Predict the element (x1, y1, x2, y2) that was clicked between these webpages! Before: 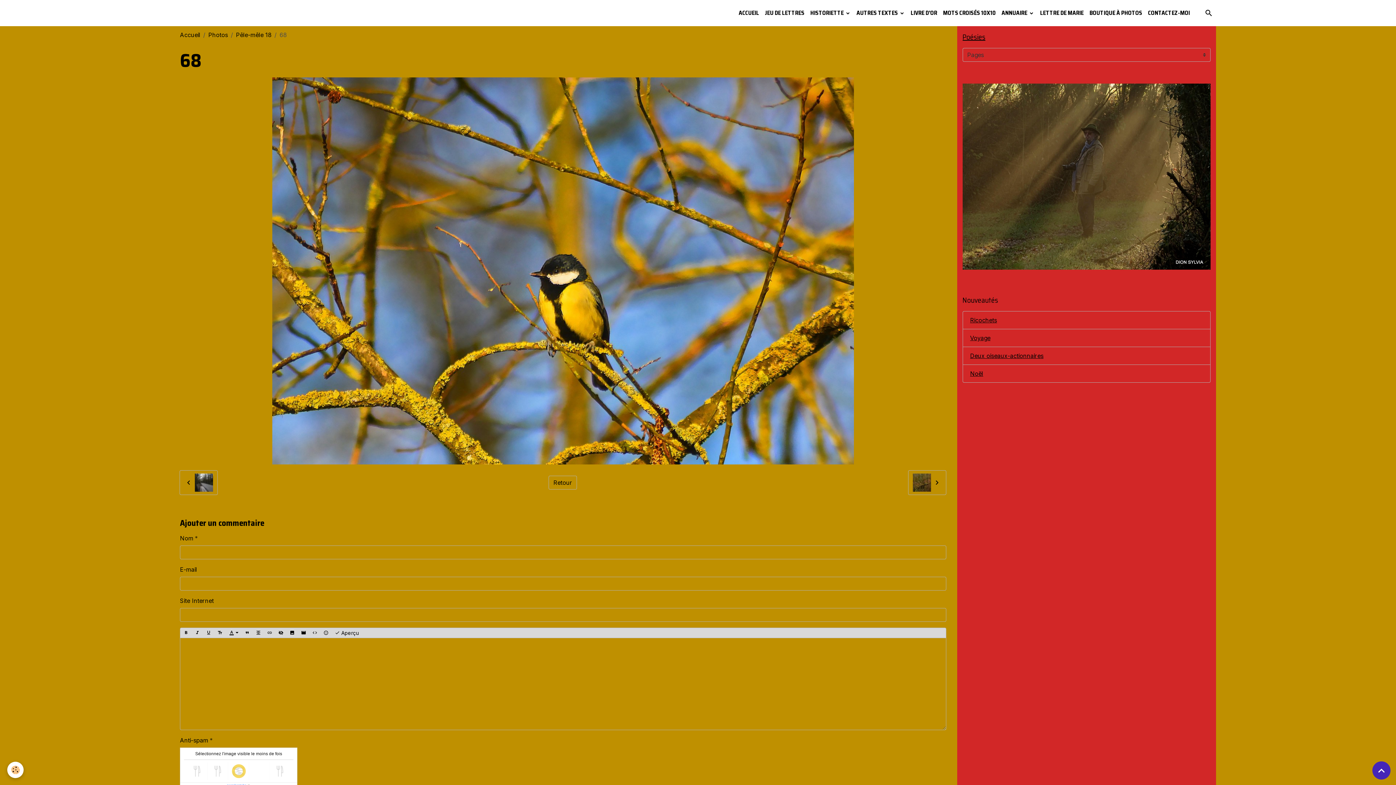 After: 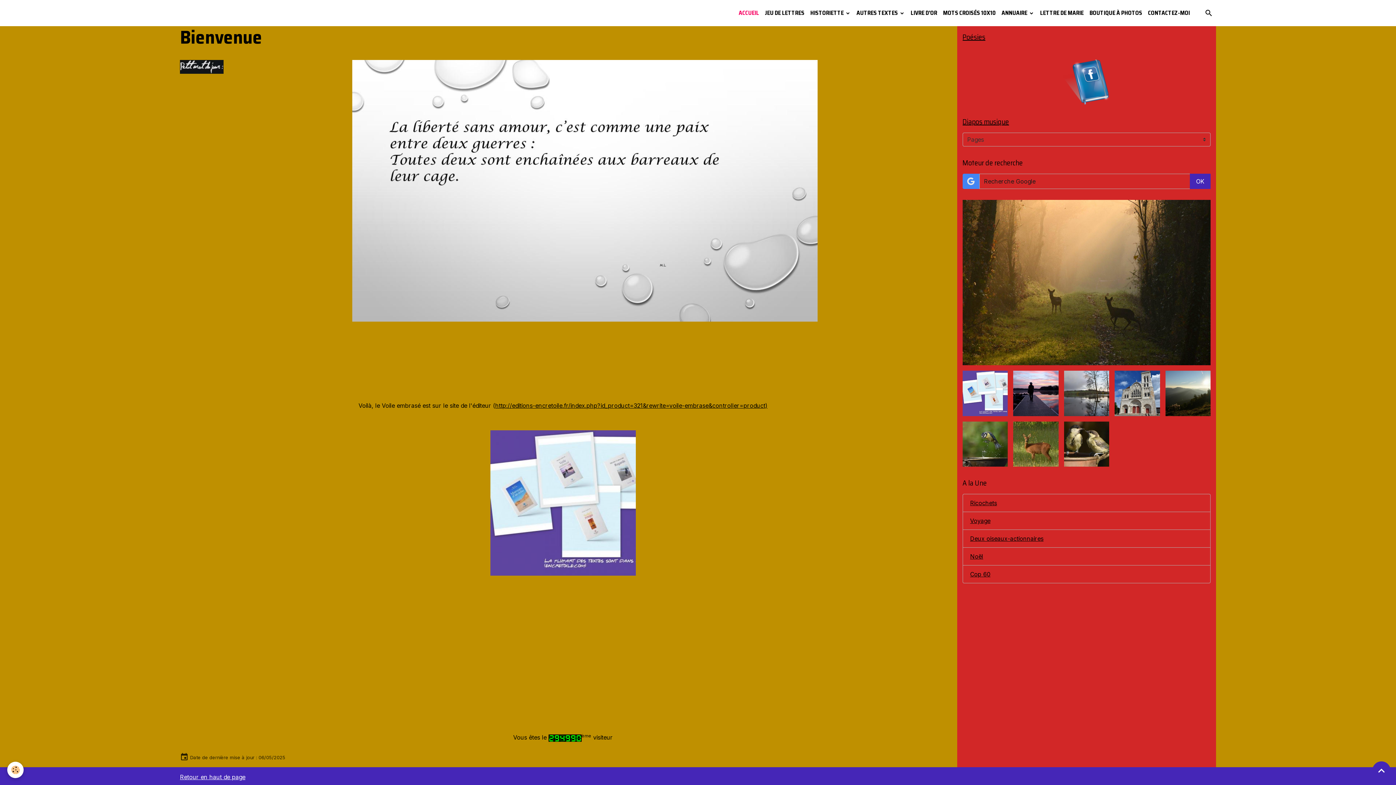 Action: label: ACCUEIL bbox: (736, 0, 762, 26)